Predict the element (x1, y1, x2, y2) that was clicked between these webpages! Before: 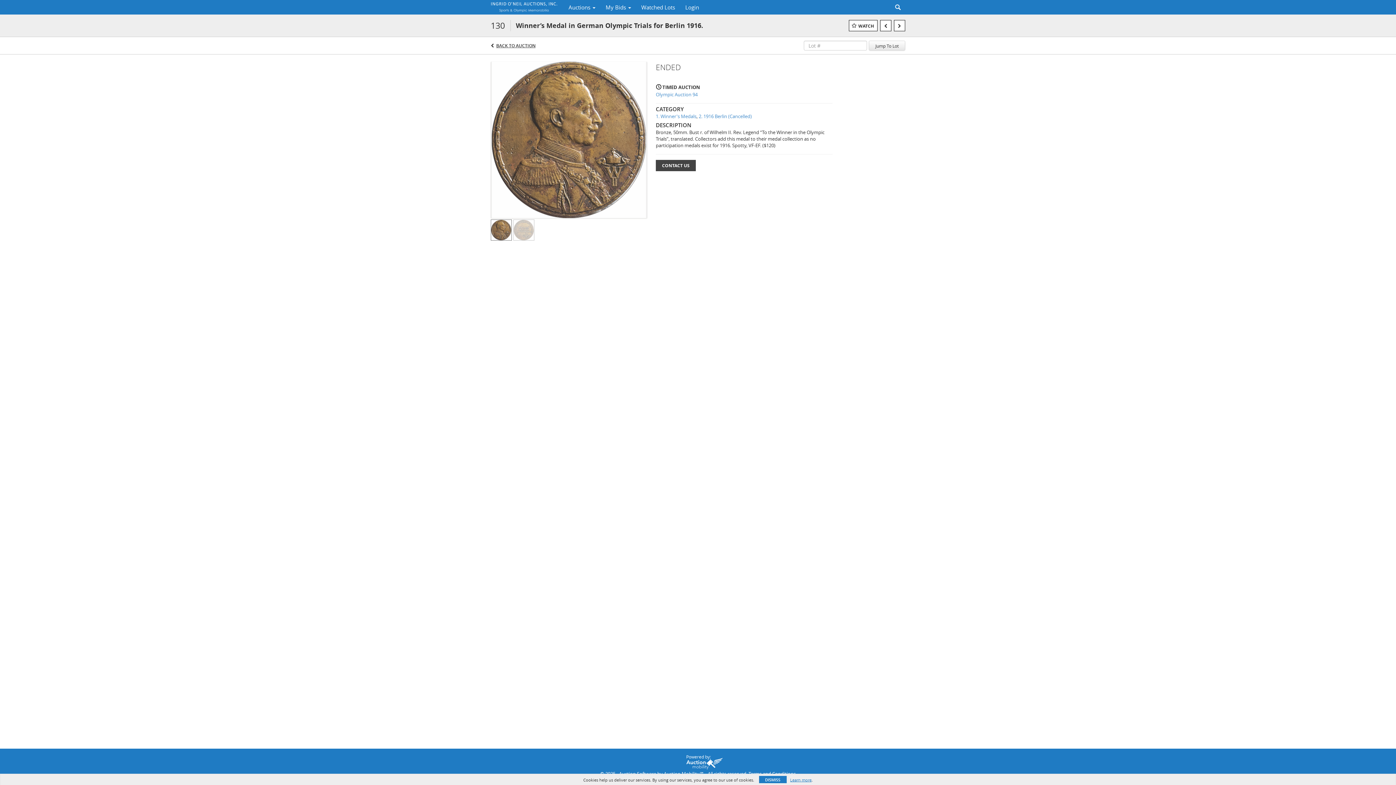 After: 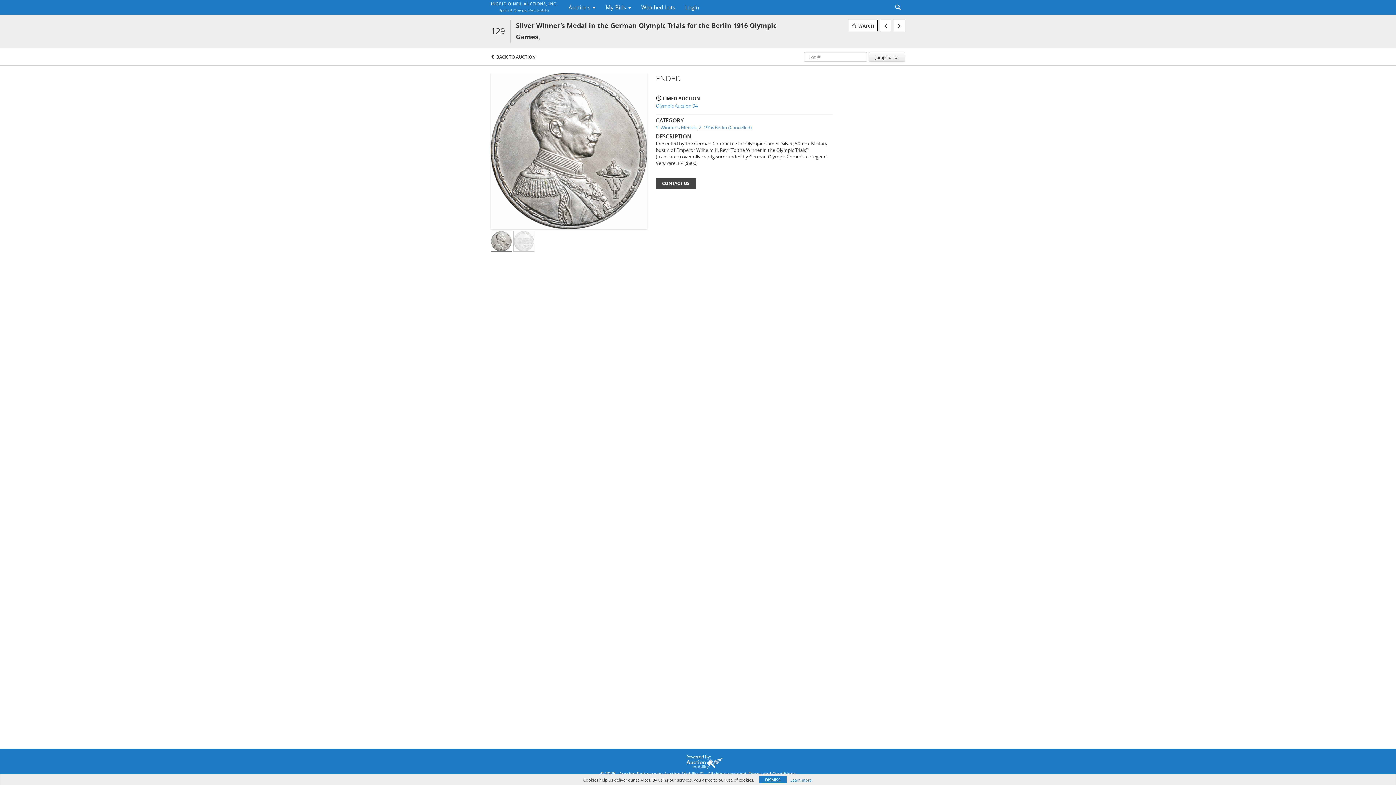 Action: bbox: (880, 20, 891, 31)